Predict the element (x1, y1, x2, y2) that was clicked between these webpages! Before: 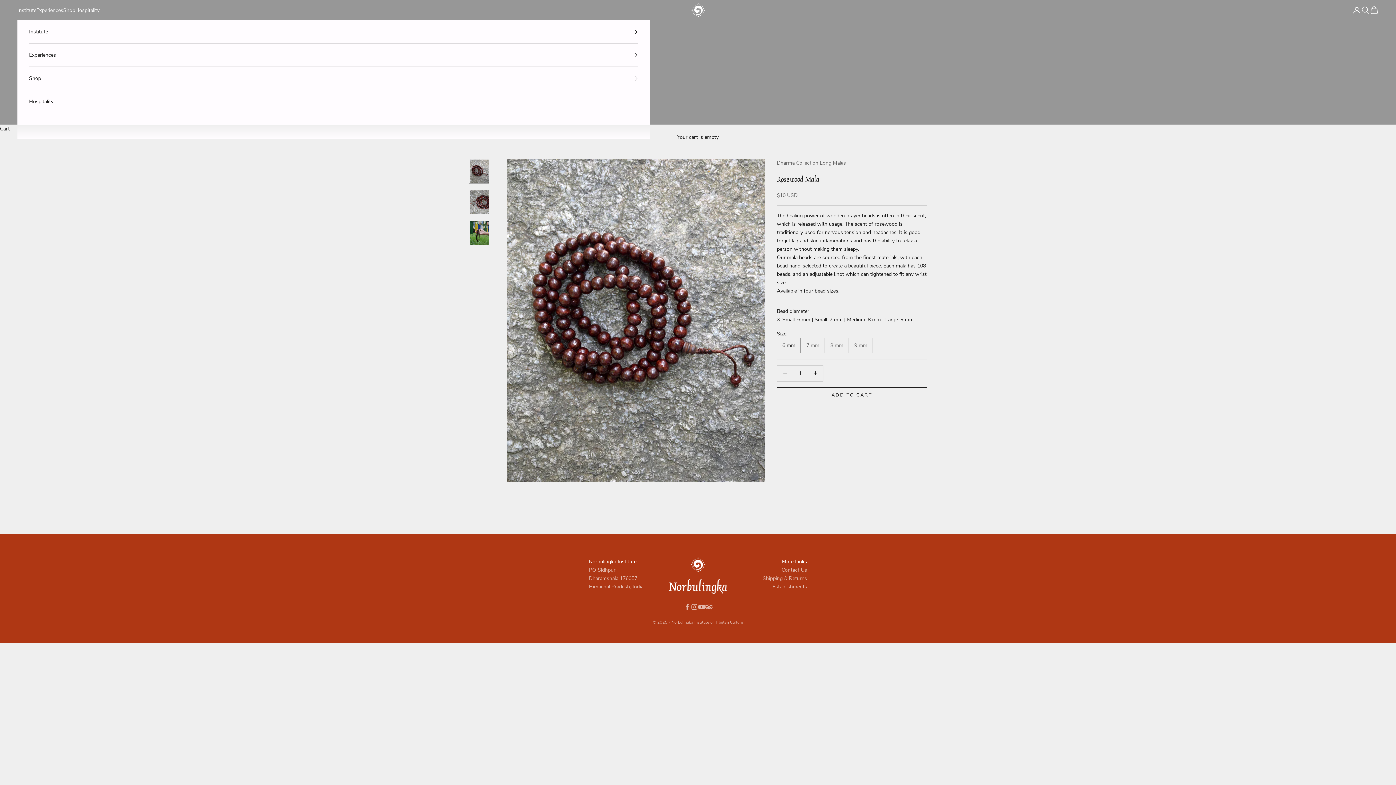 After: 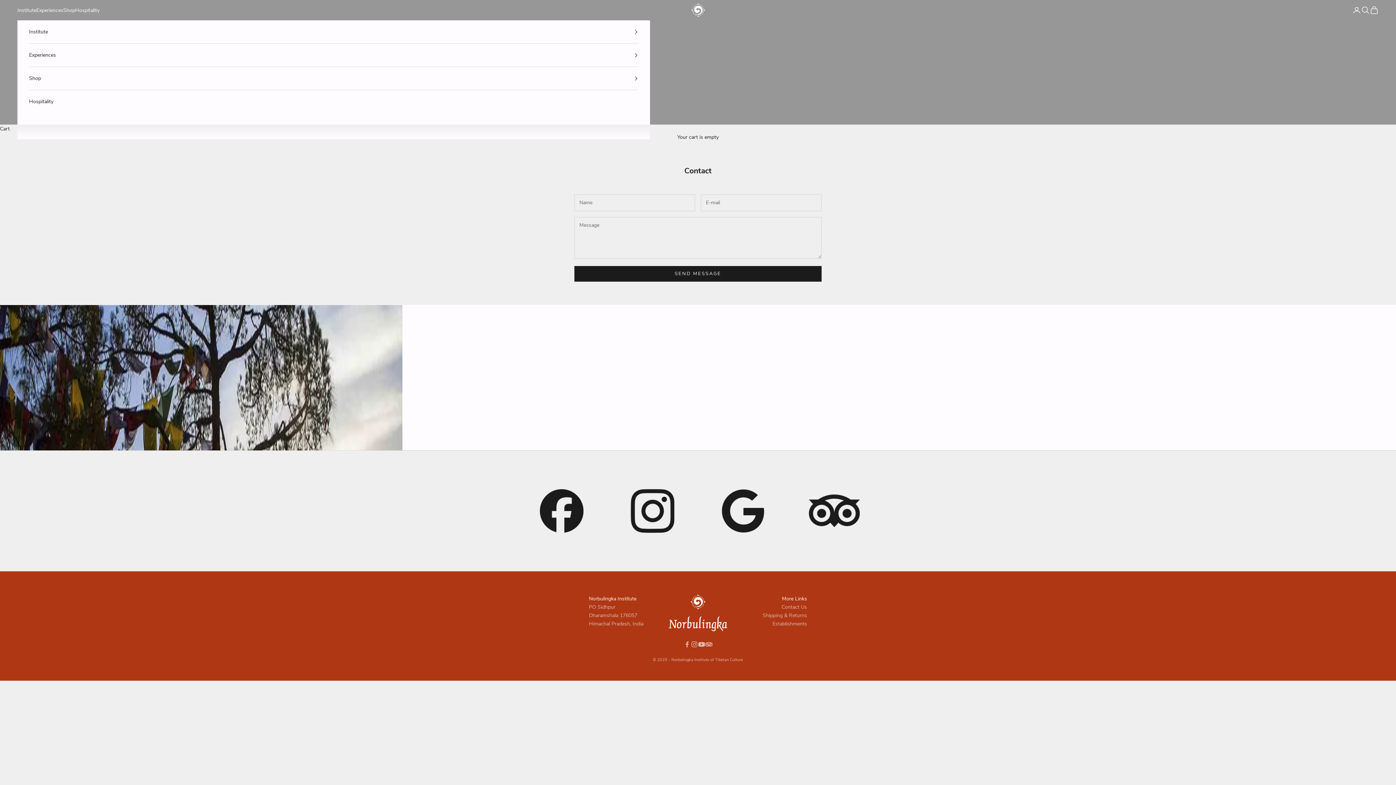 Action: bbox: (781, 566, 807, 573) label: Contact Us